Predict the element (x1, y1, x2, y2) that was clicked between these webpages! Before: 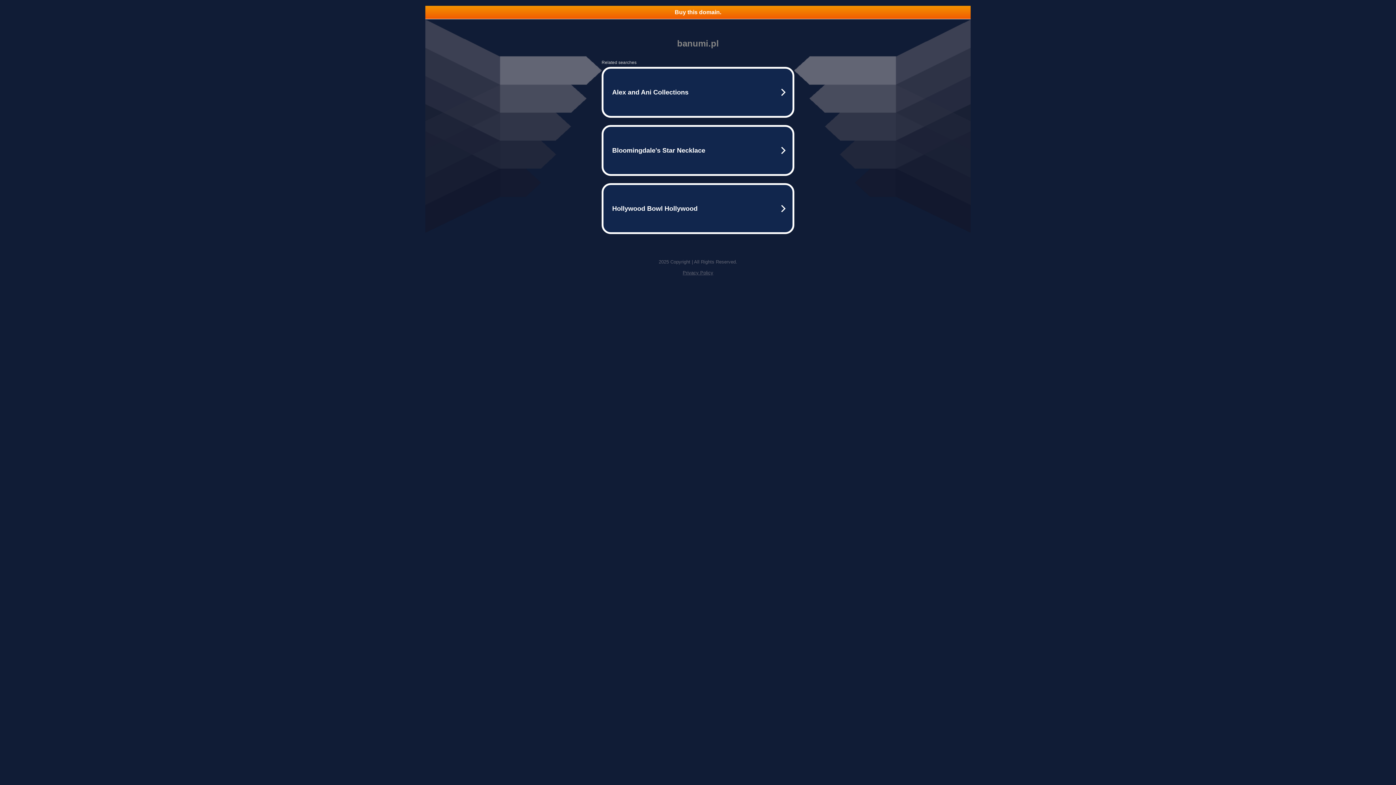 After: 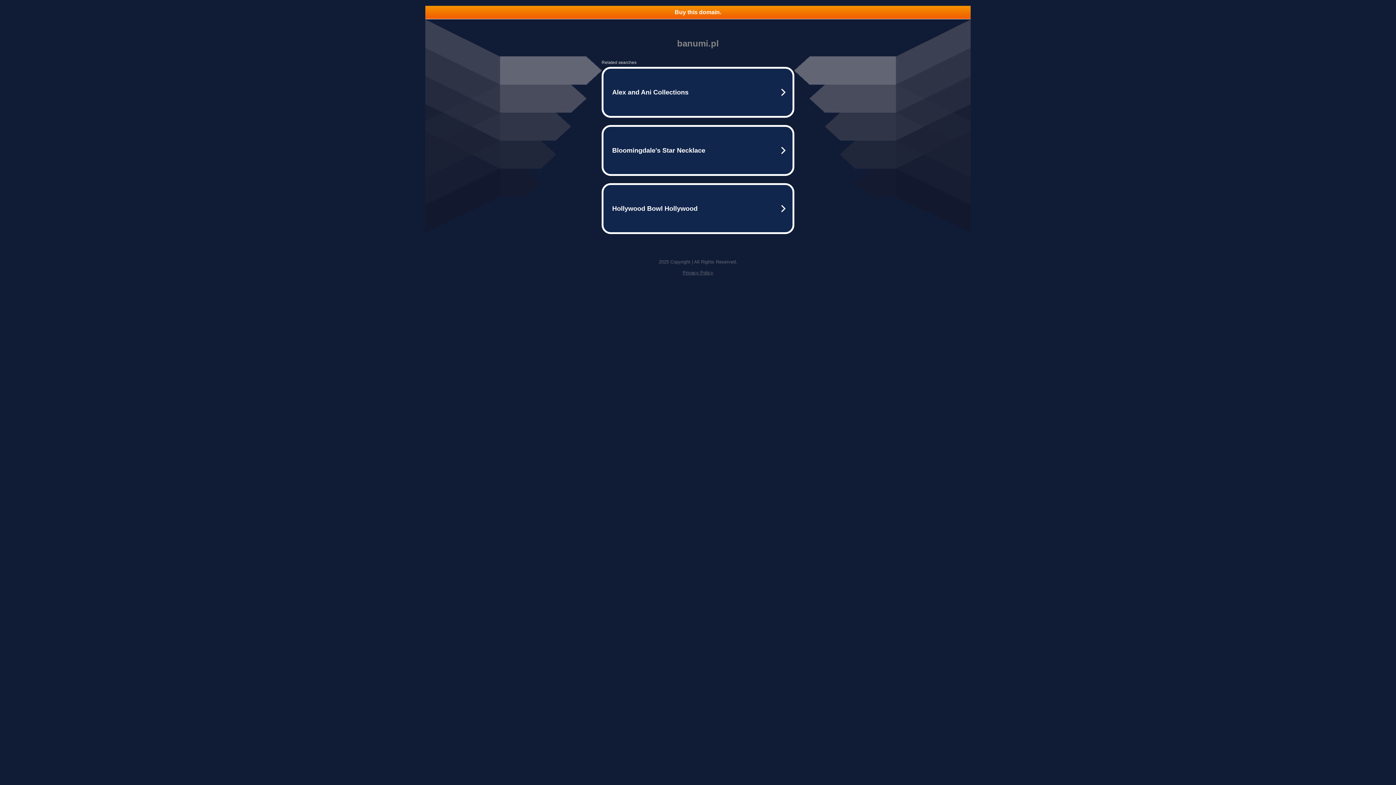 Action: label: Buy this domain. bbox: (425, 5, 970, 18)